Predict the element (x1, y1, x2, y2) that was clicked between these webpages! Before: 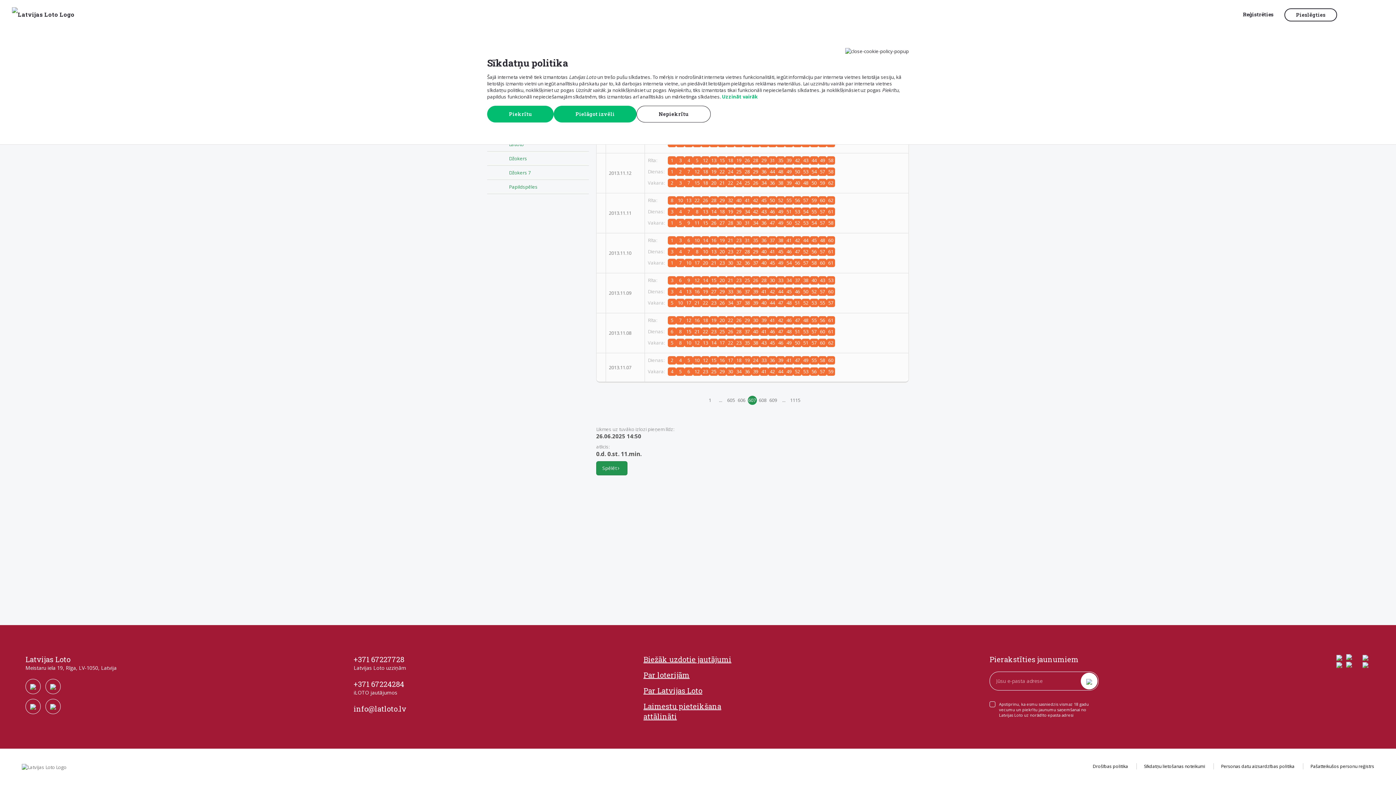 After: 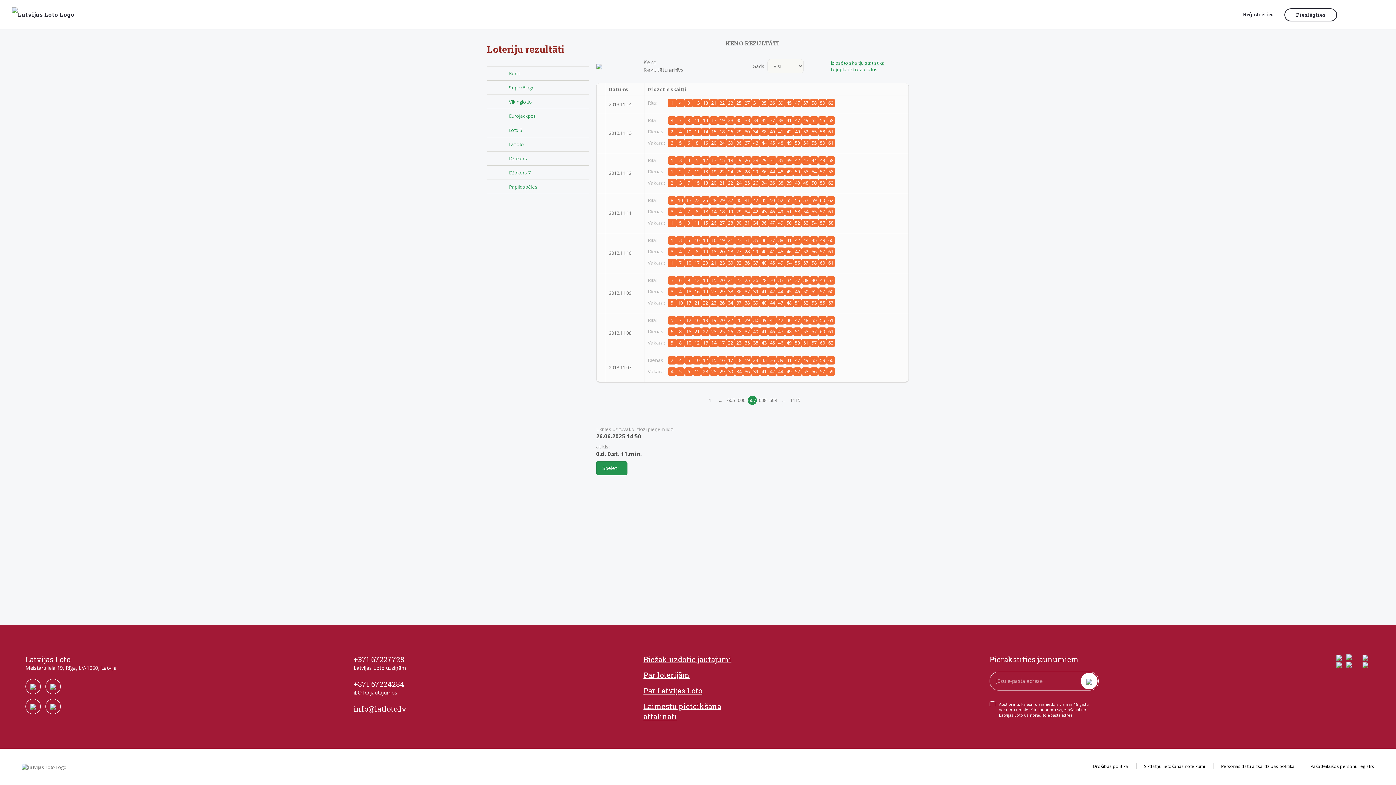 Action: label: Piekrītu bbox: (487, 105, 553, 122)